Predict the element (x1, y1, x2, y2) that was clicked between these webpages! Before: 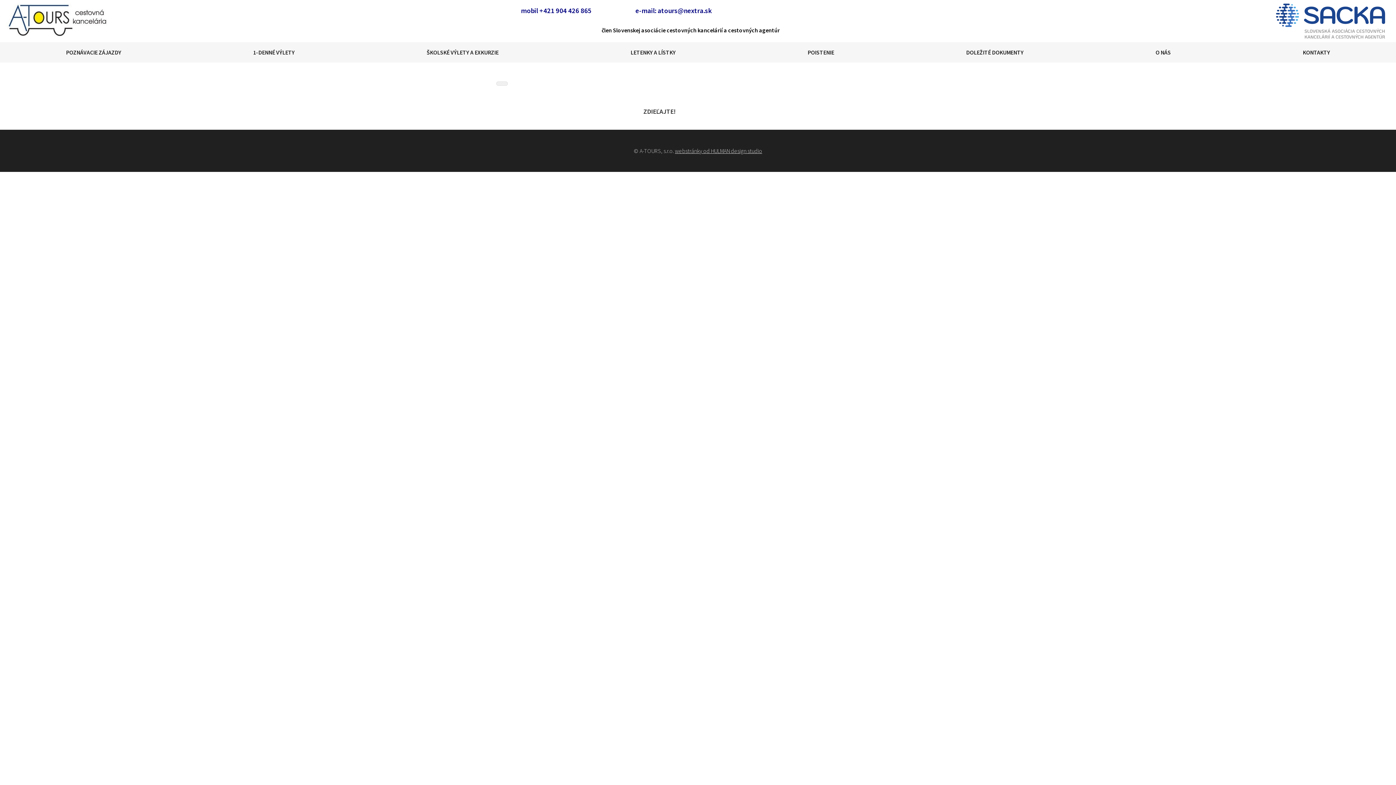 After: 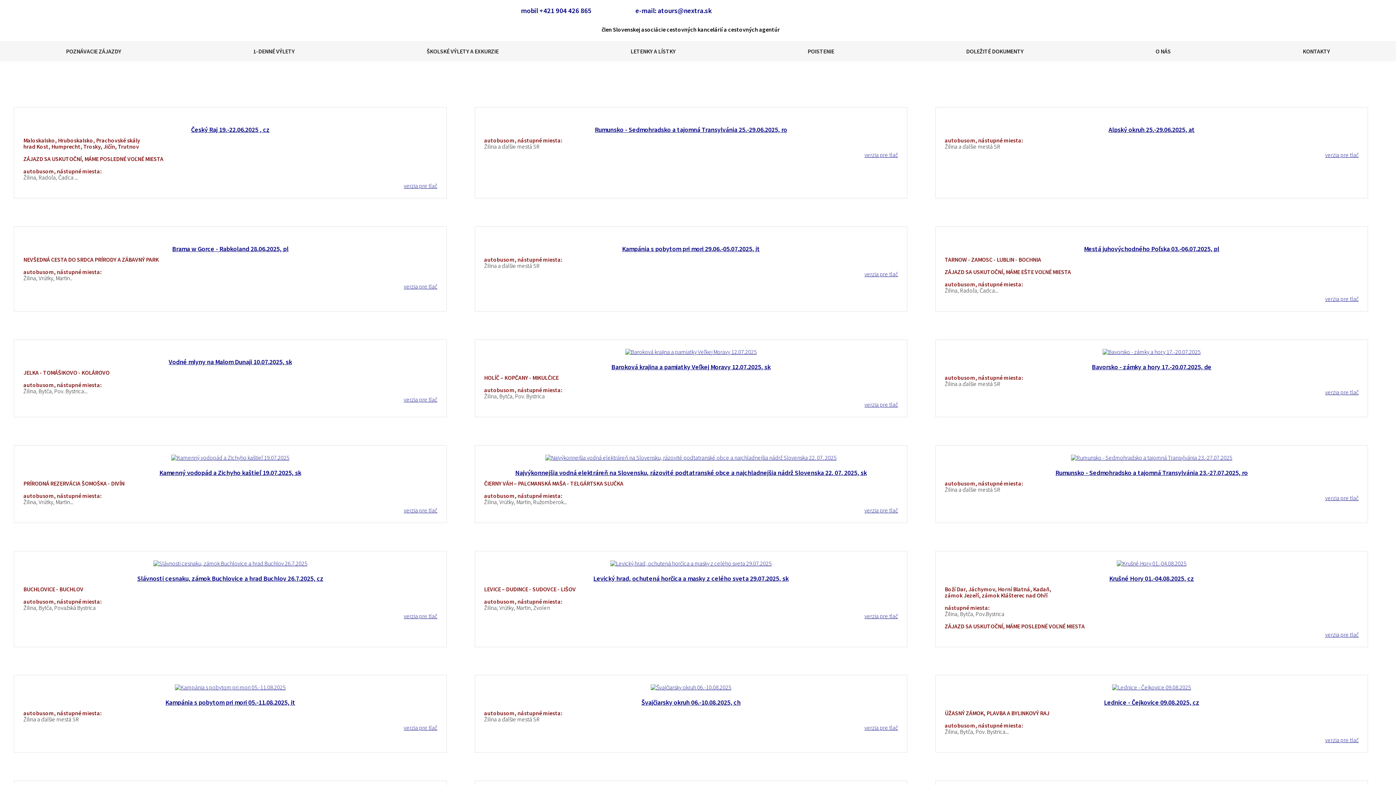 Action: bbox: (0, 0, 116, 42)